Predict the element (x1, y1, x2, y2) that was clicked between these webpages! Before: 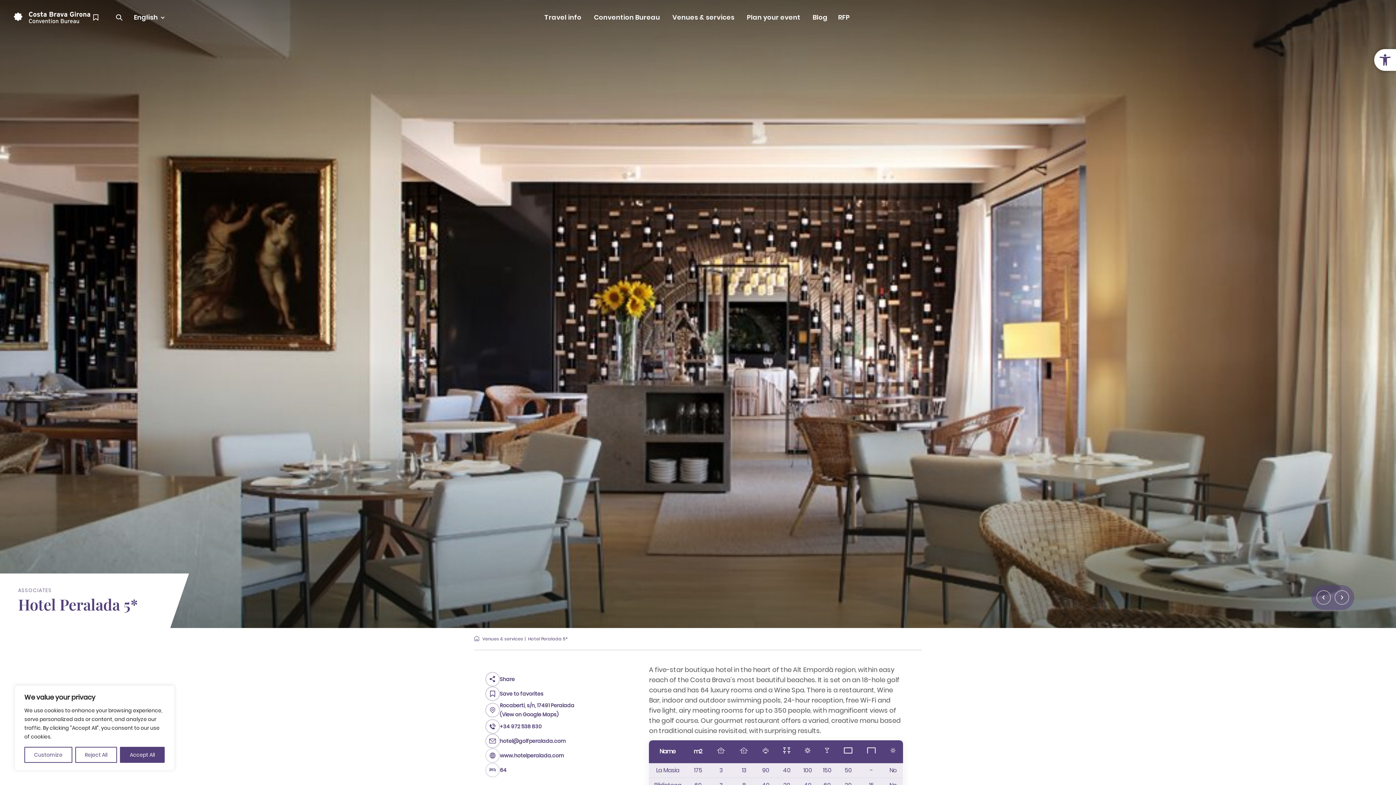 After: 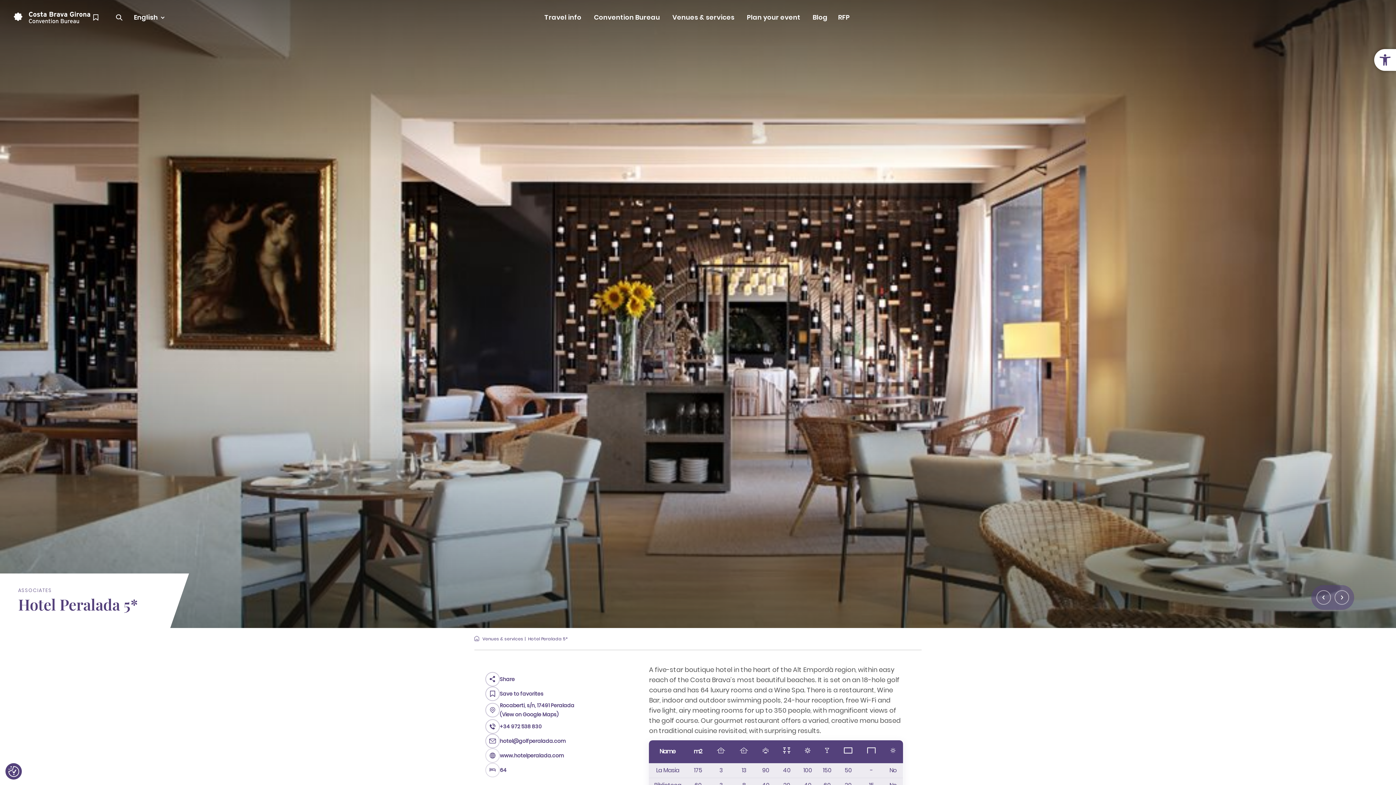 Action: label: Reject All bbox: (75, 747, 117, 763)